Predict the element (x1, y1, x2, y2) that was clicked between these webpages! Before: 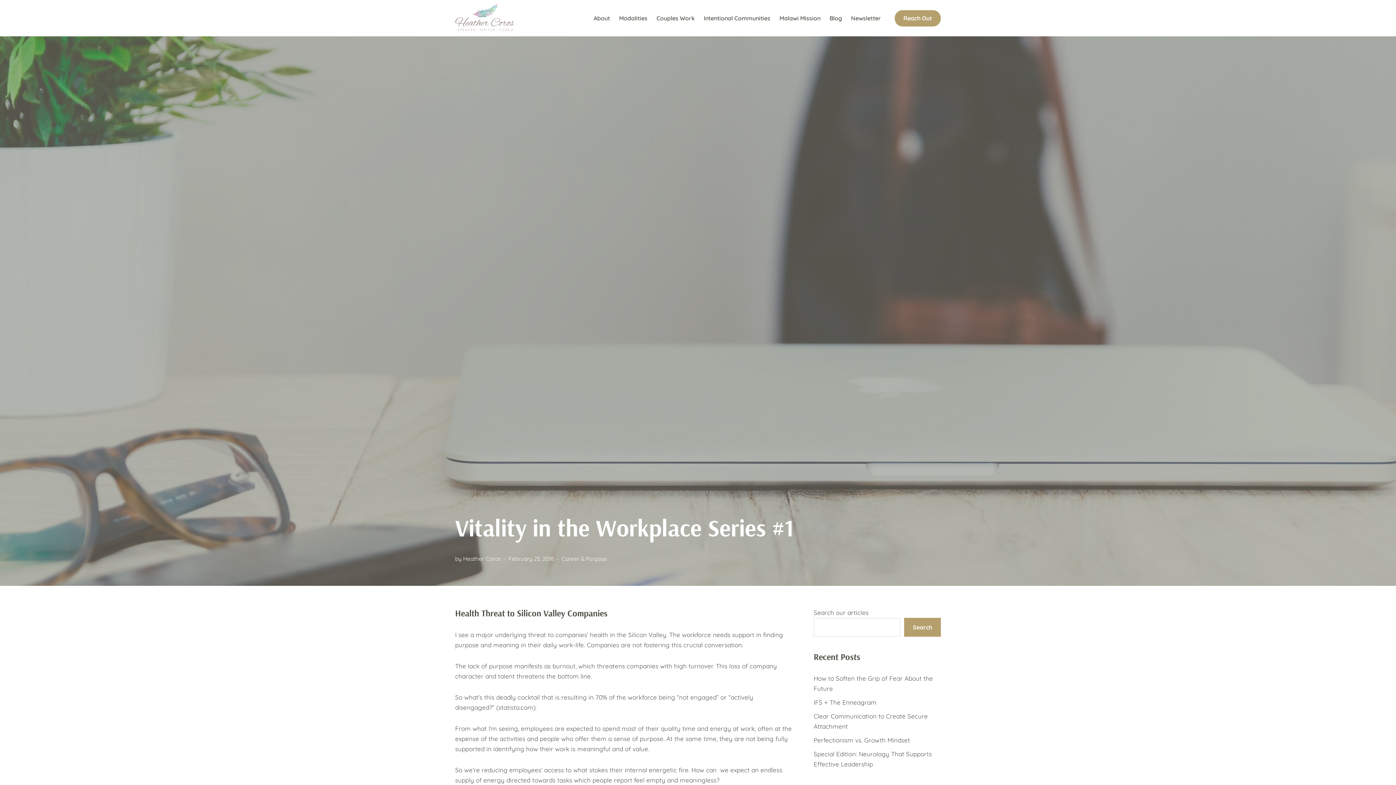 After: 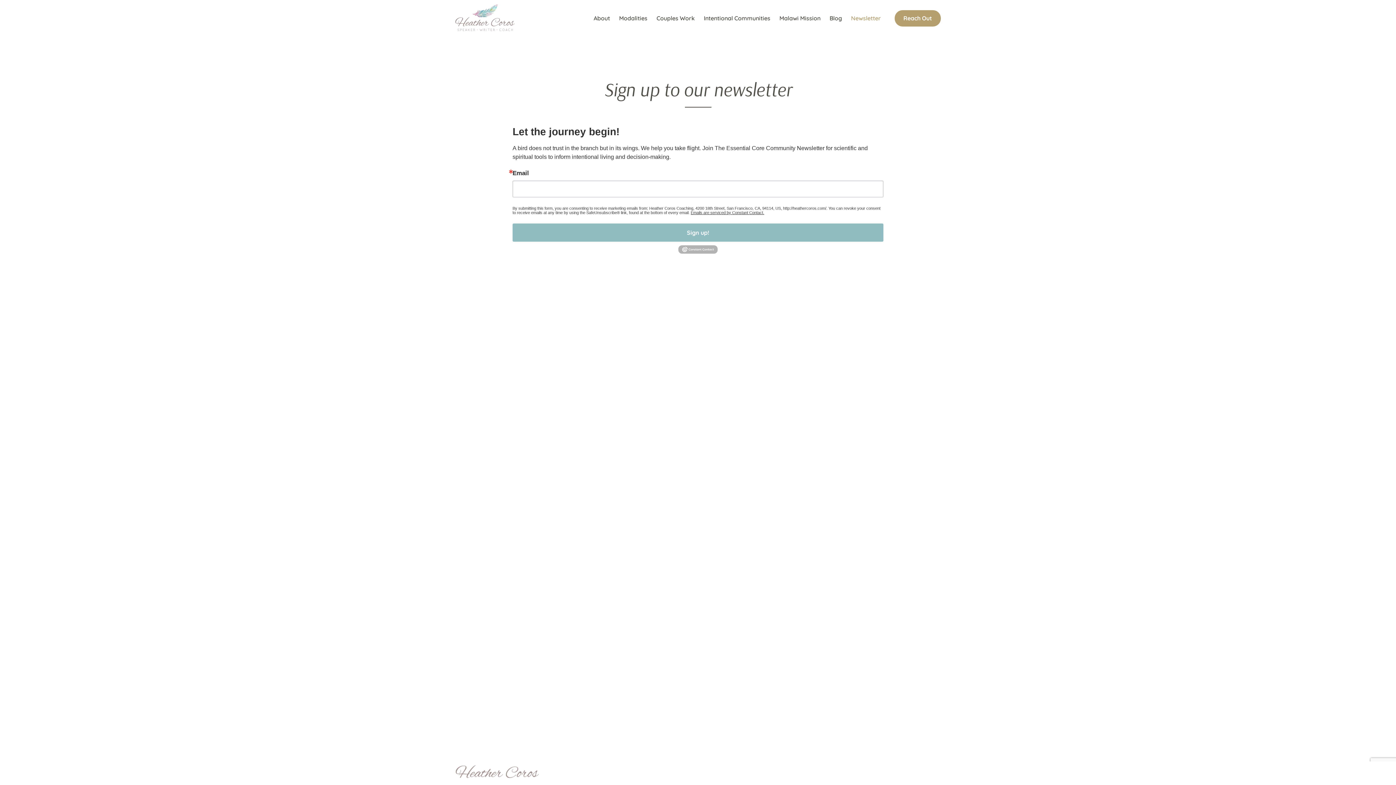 Action: bbox: (851, 13, 881, 22) label: Newsletter